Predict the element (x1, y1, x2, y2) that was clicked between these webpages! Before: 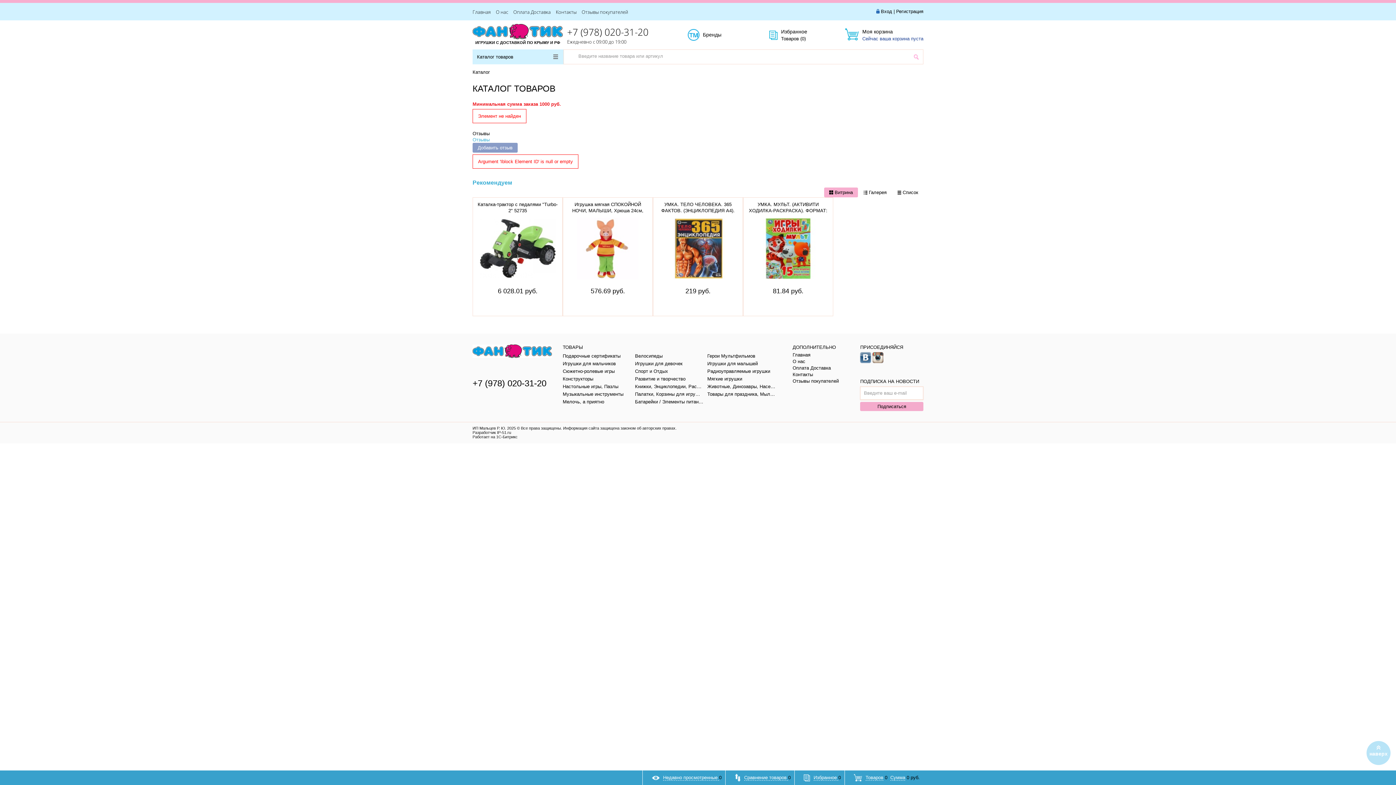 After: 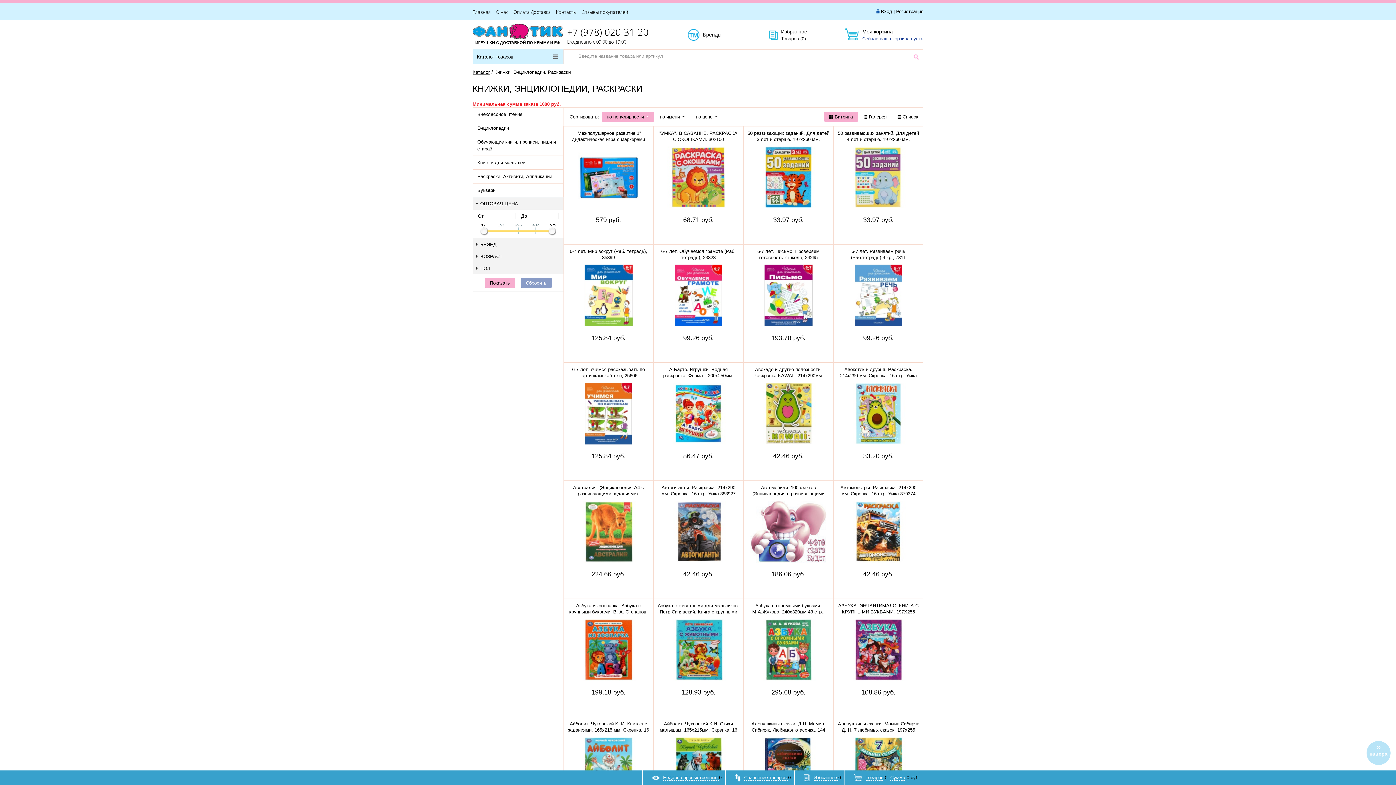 Action: bbox: (635, 383, 703, 389) label: Книжки, Энциклопедии, Раскраски